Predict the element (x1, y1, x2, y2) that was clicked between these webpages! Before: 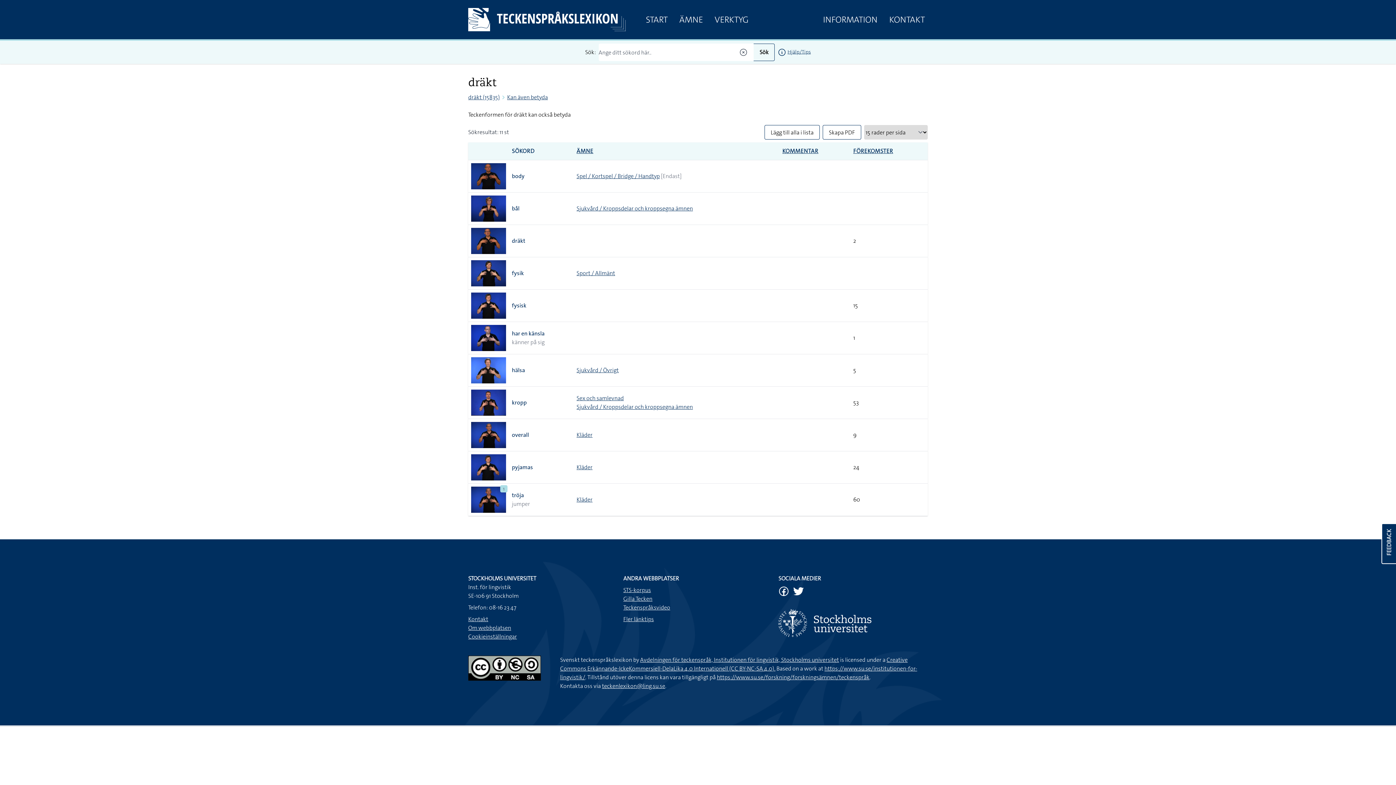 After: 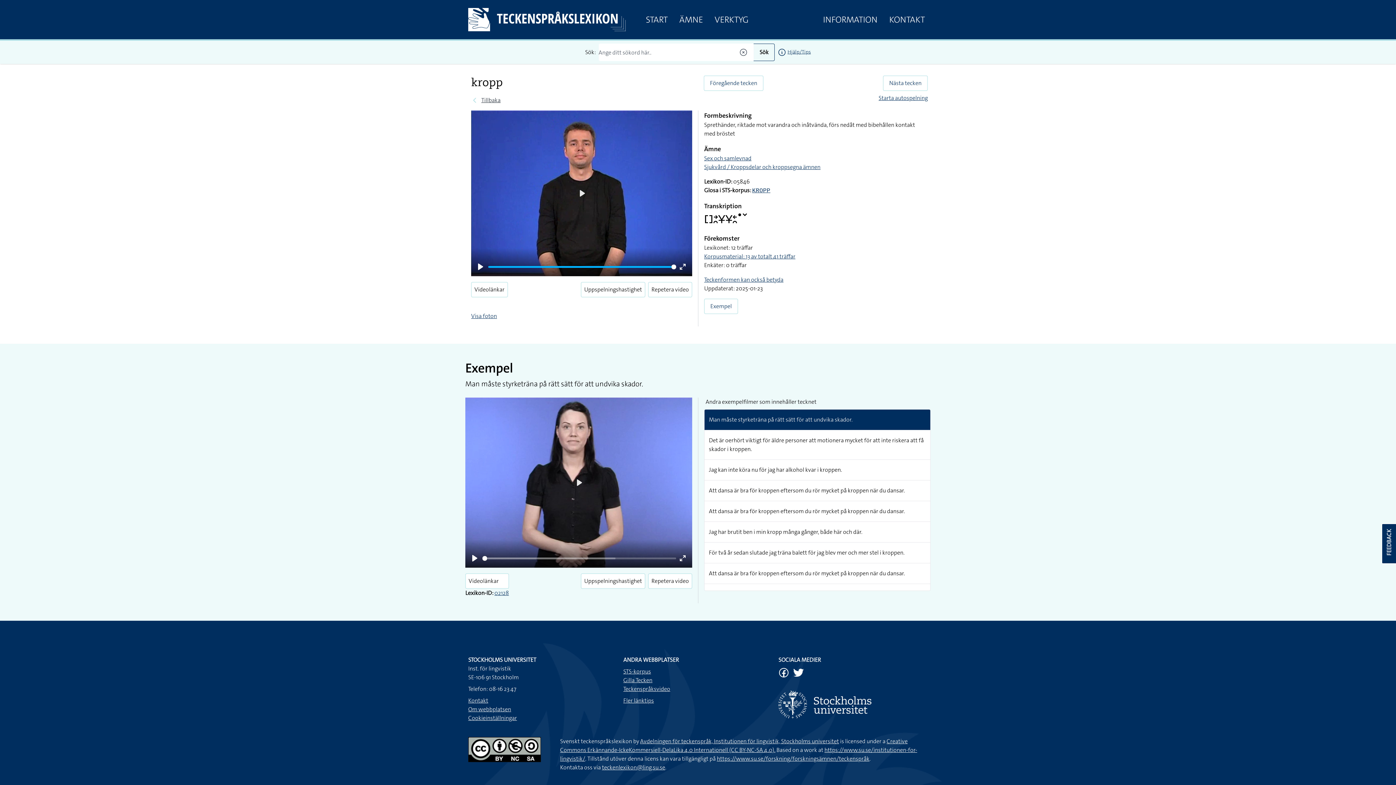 Action: bbox: (471, 389, 506, 416)